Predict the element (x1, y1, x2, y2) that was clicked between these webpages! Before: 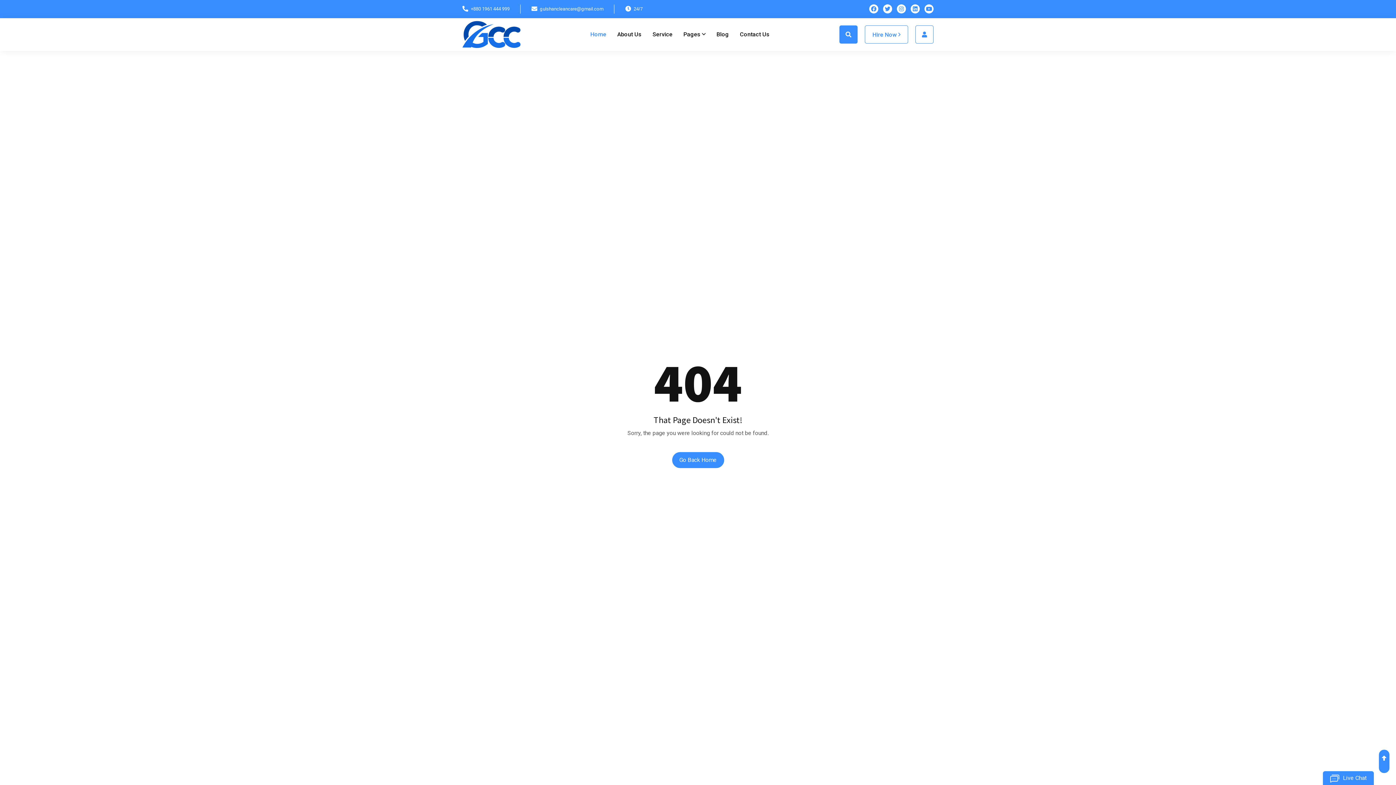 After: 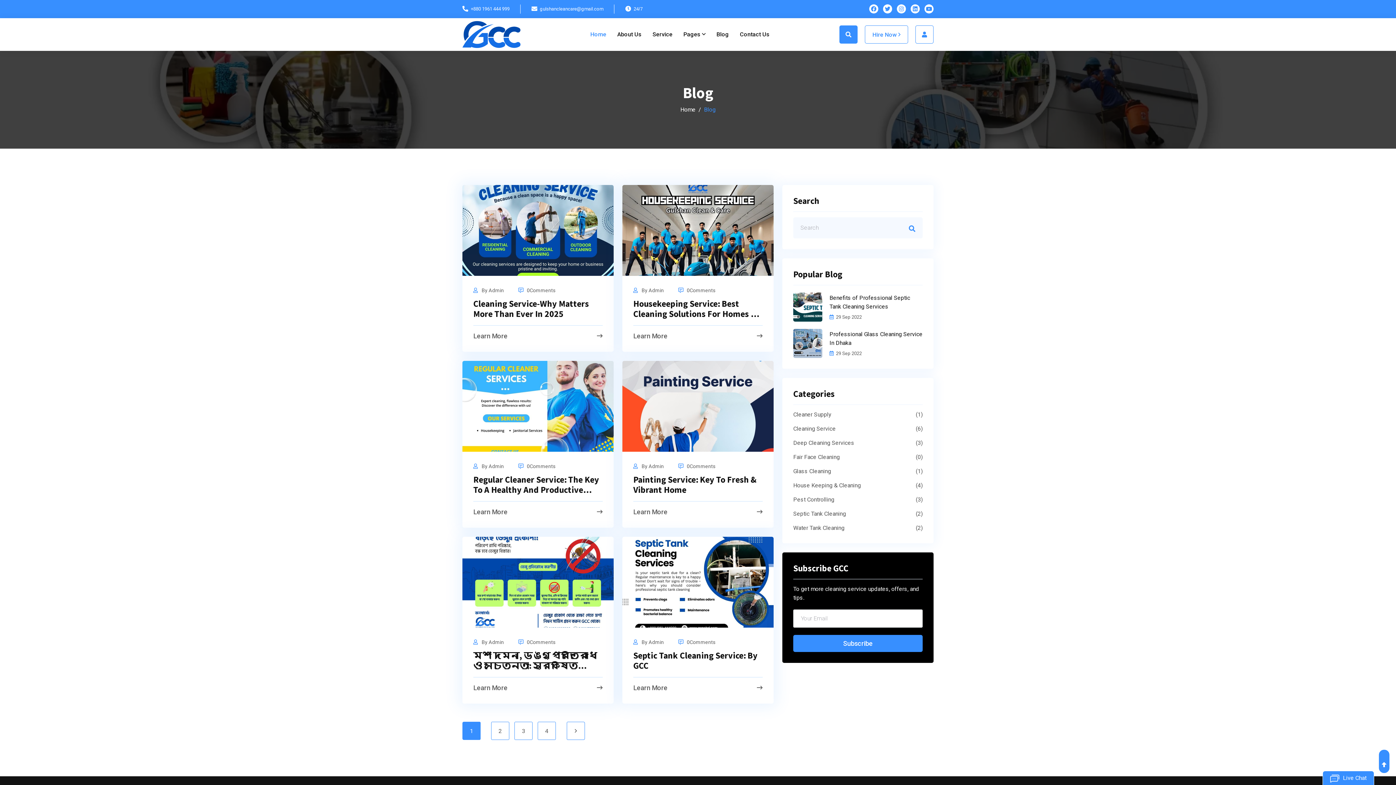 Action: bbox: (716, 18, 729, 50) label: Blog